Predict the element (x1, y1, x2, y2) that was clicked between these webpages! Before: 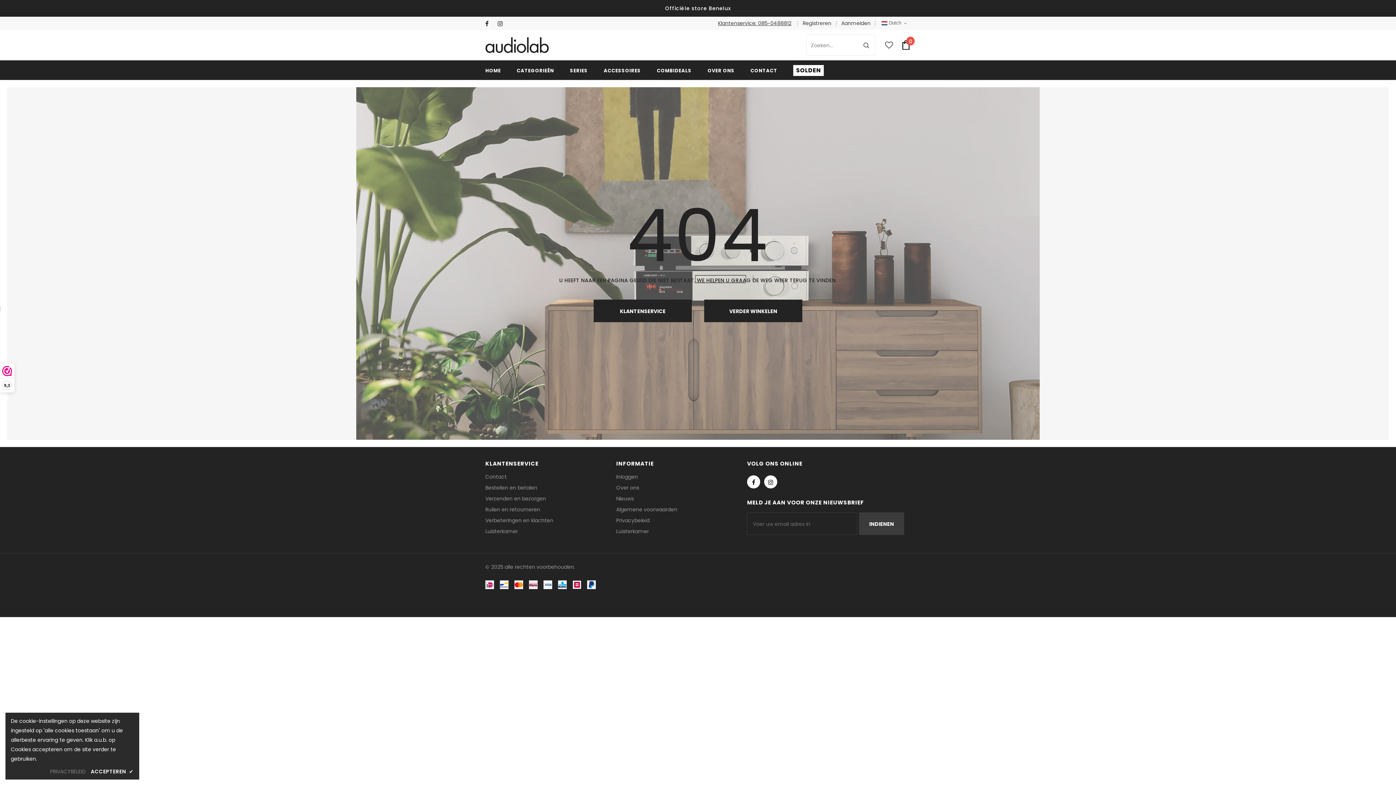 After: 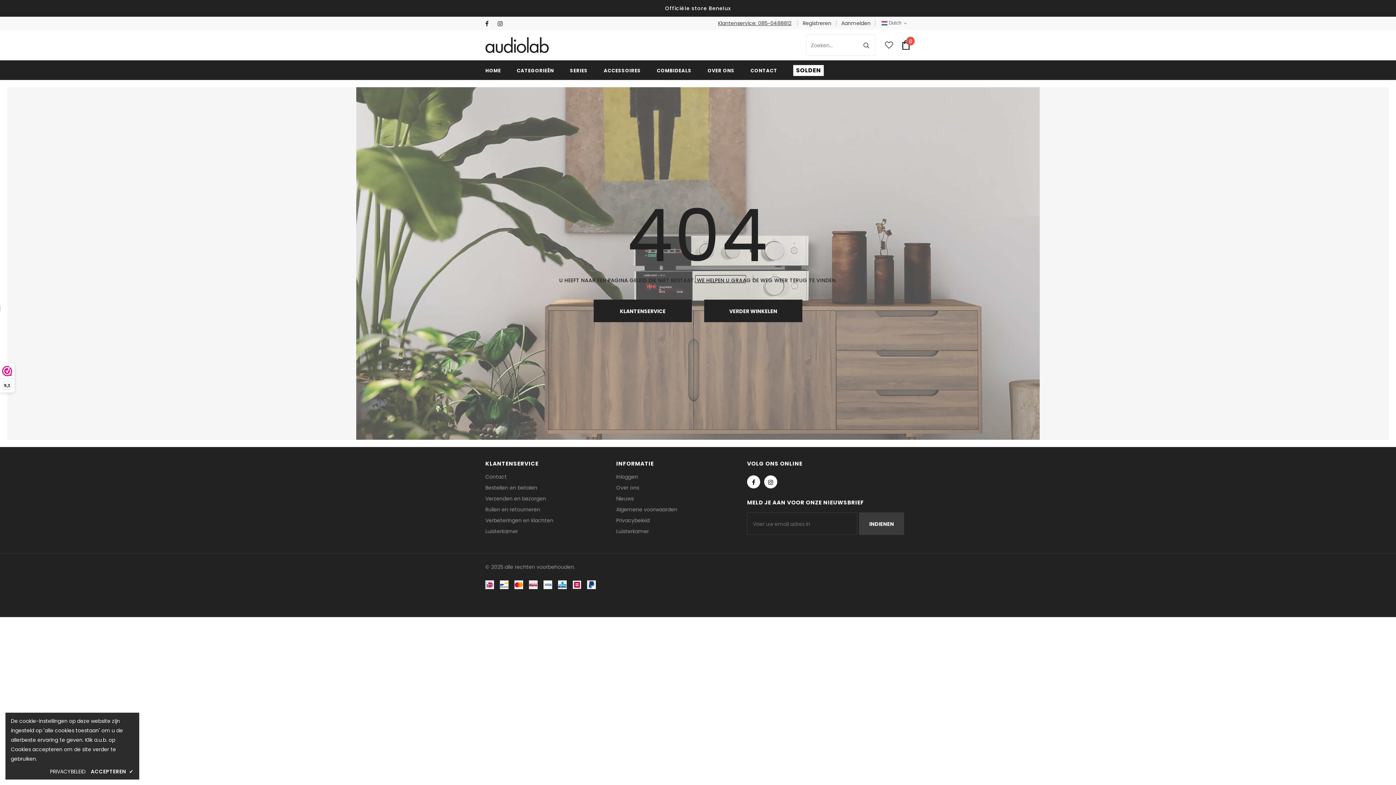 Action: label: PRIVACYBELEID bbox: (50, 767, 85, 776)